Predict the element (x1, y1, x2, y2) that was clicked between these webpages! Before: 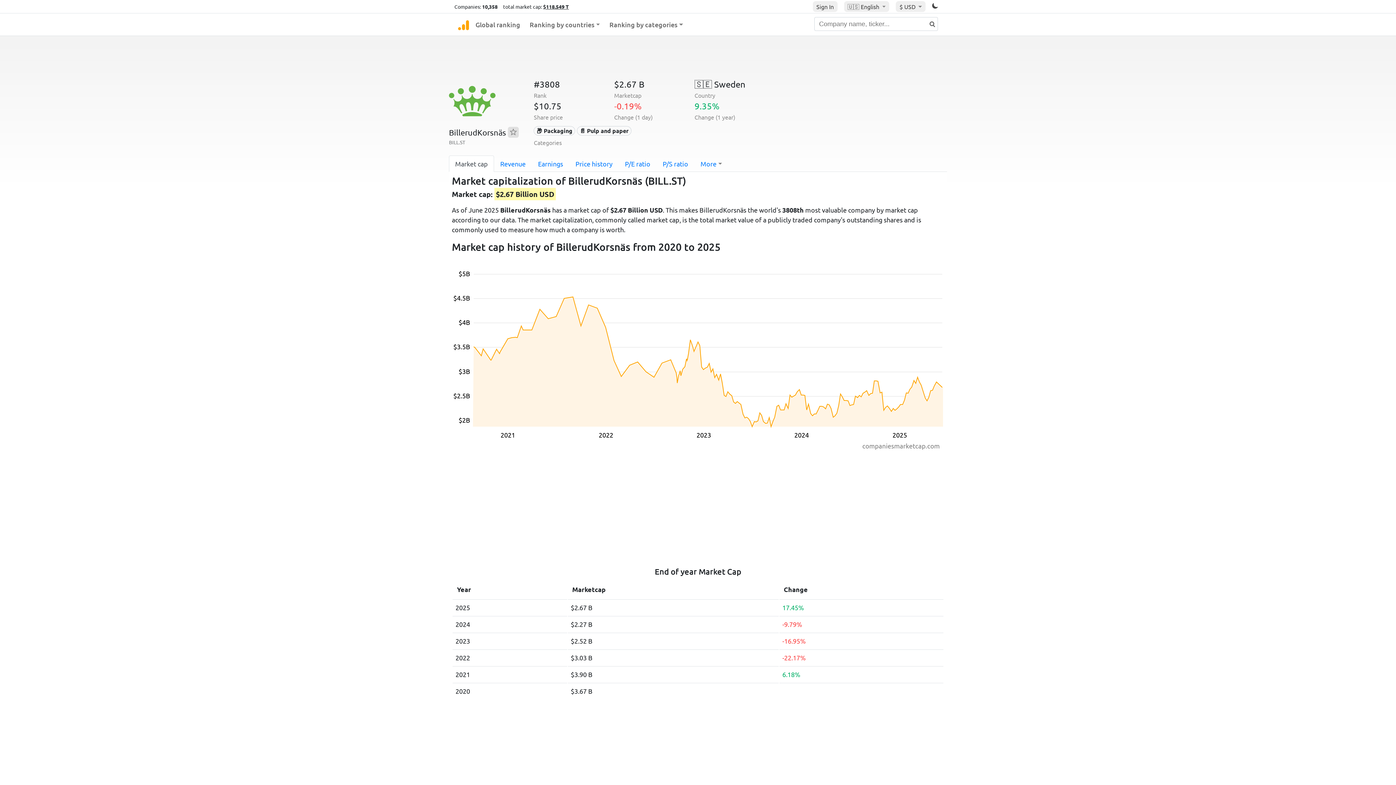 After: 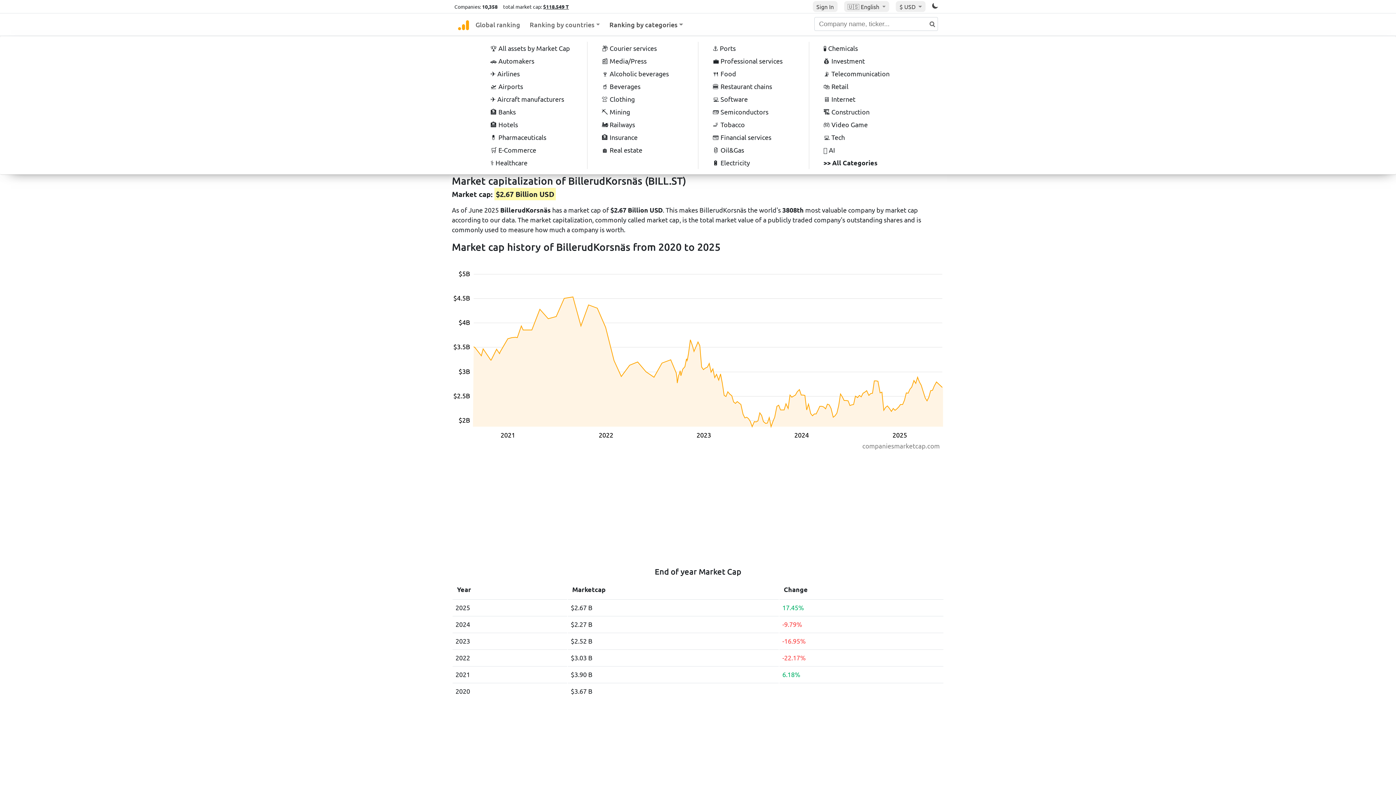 Action: bbox: (606, 13, 686, 35) label: Ranking by categories